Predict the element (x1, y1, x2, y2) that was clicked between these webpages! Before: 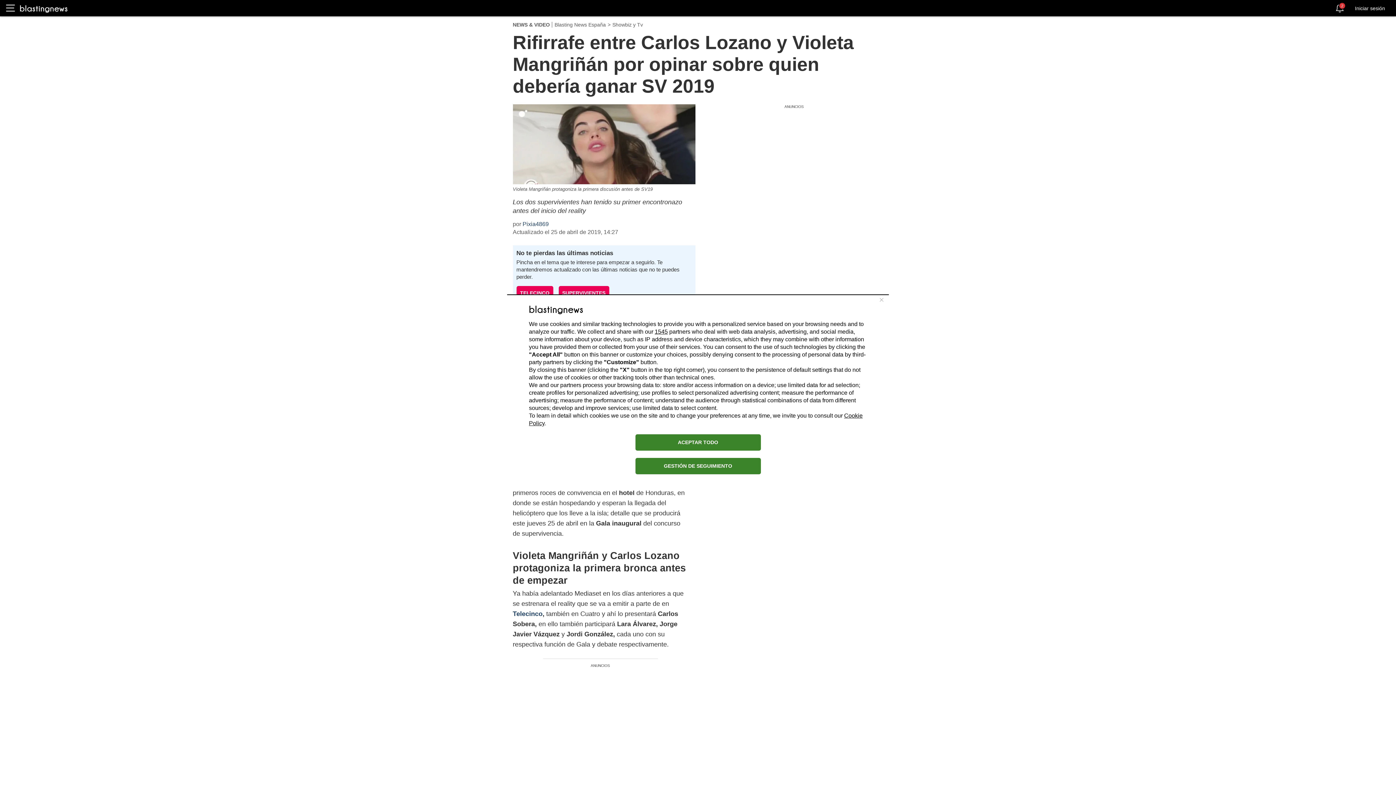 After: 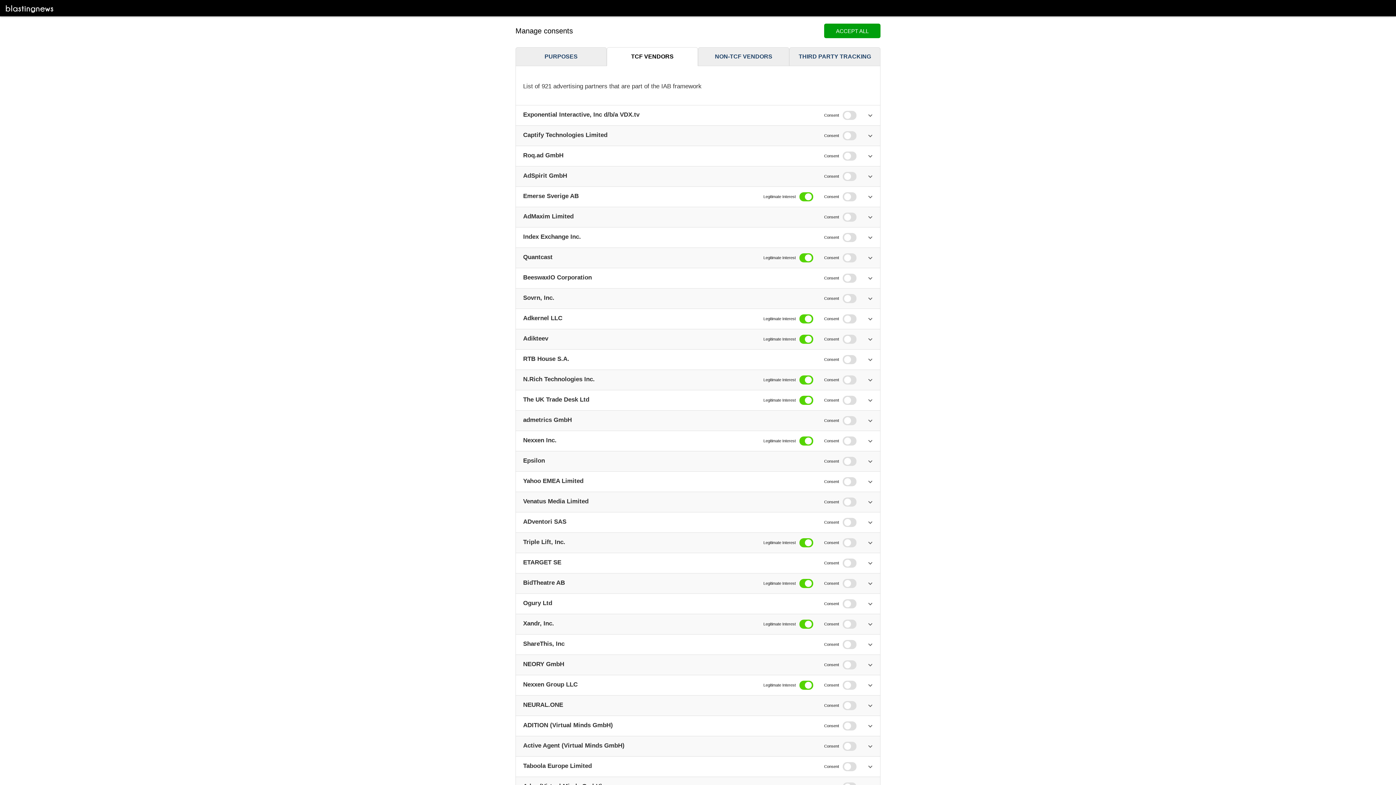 Action: label: 1545 bbox: (654, 328, 668, 334)